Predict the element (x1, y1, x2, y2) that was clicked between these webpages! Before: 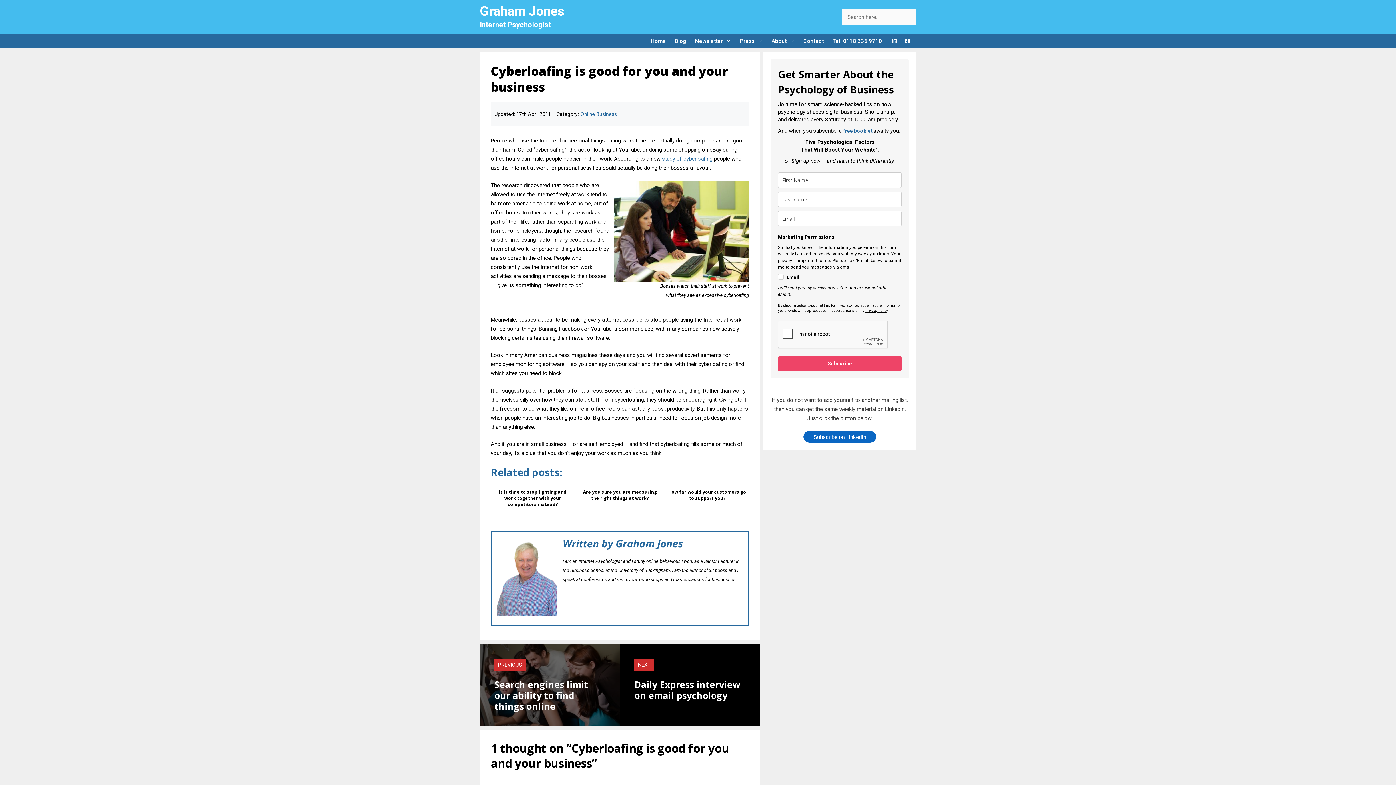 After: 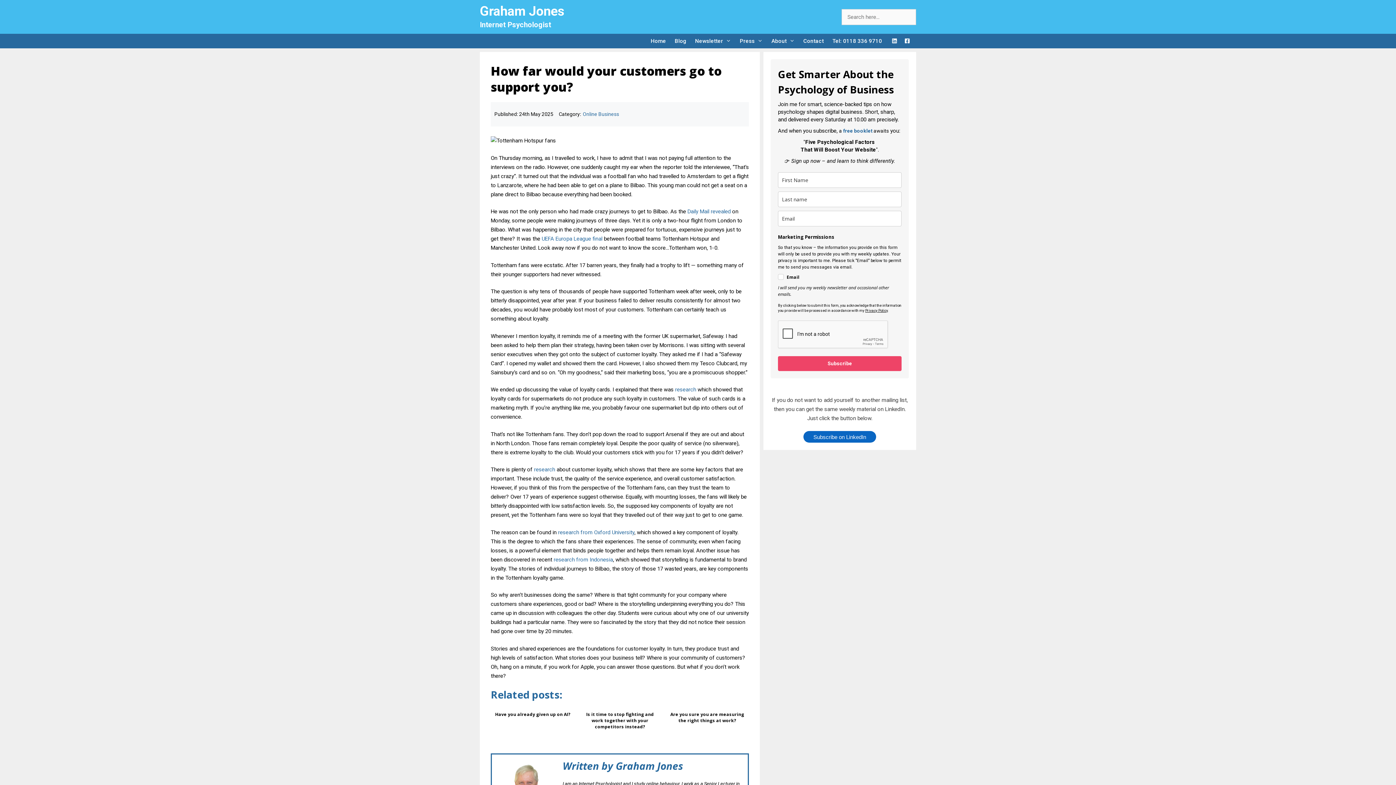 Action: bbox: (665, 485, 749, 518) label: How far would your customers go to support you?